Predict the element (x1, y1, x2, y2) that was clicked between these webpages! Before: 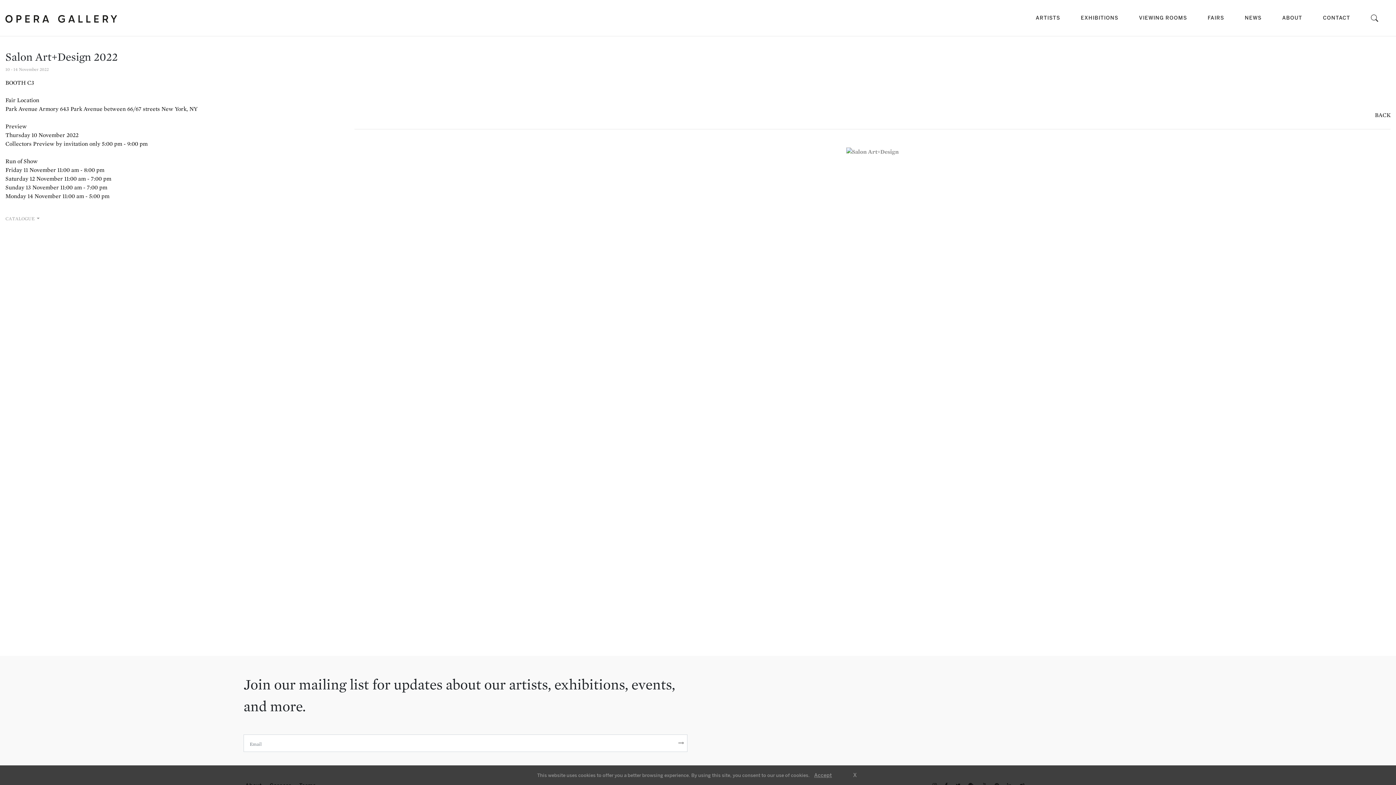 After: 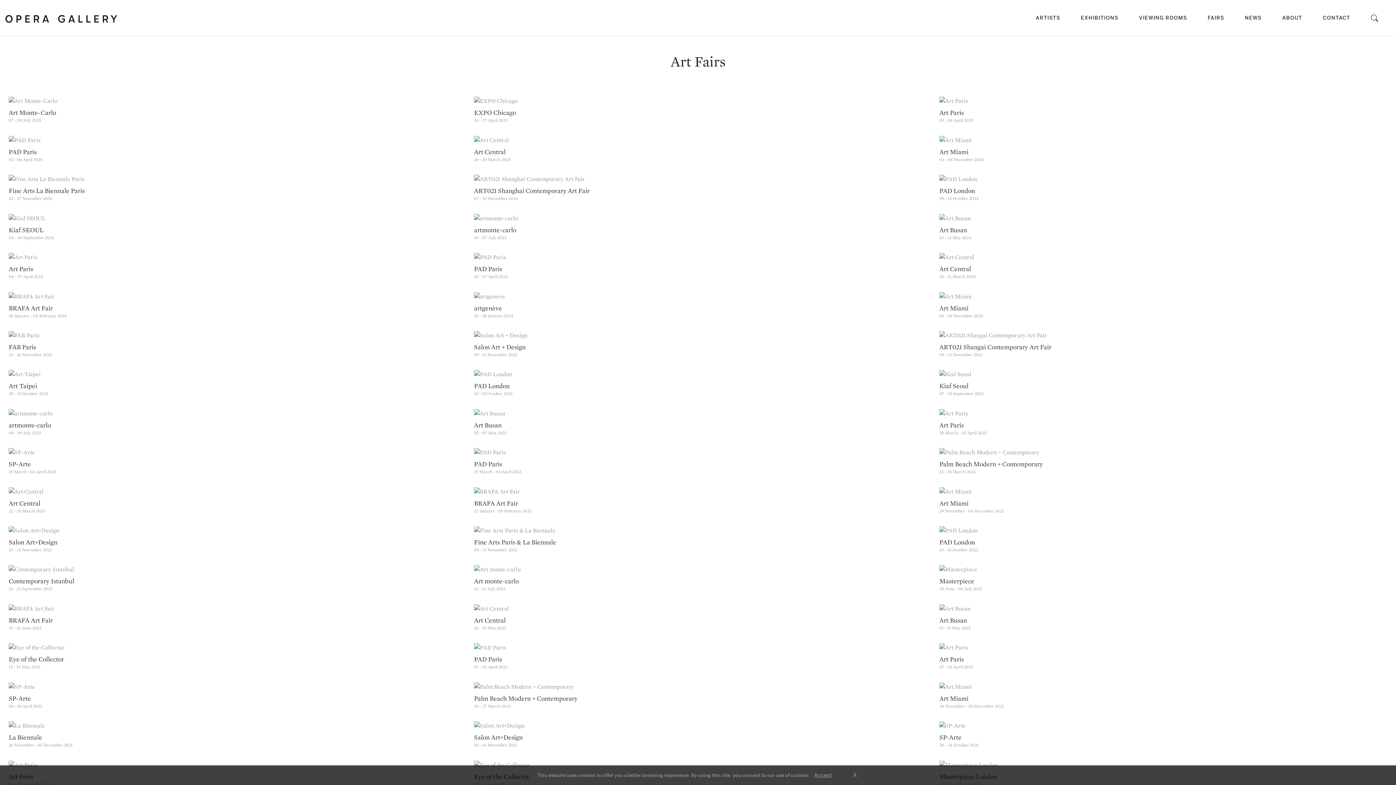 Action: label: BACK bbox: (1375, 114, 1390, 121)